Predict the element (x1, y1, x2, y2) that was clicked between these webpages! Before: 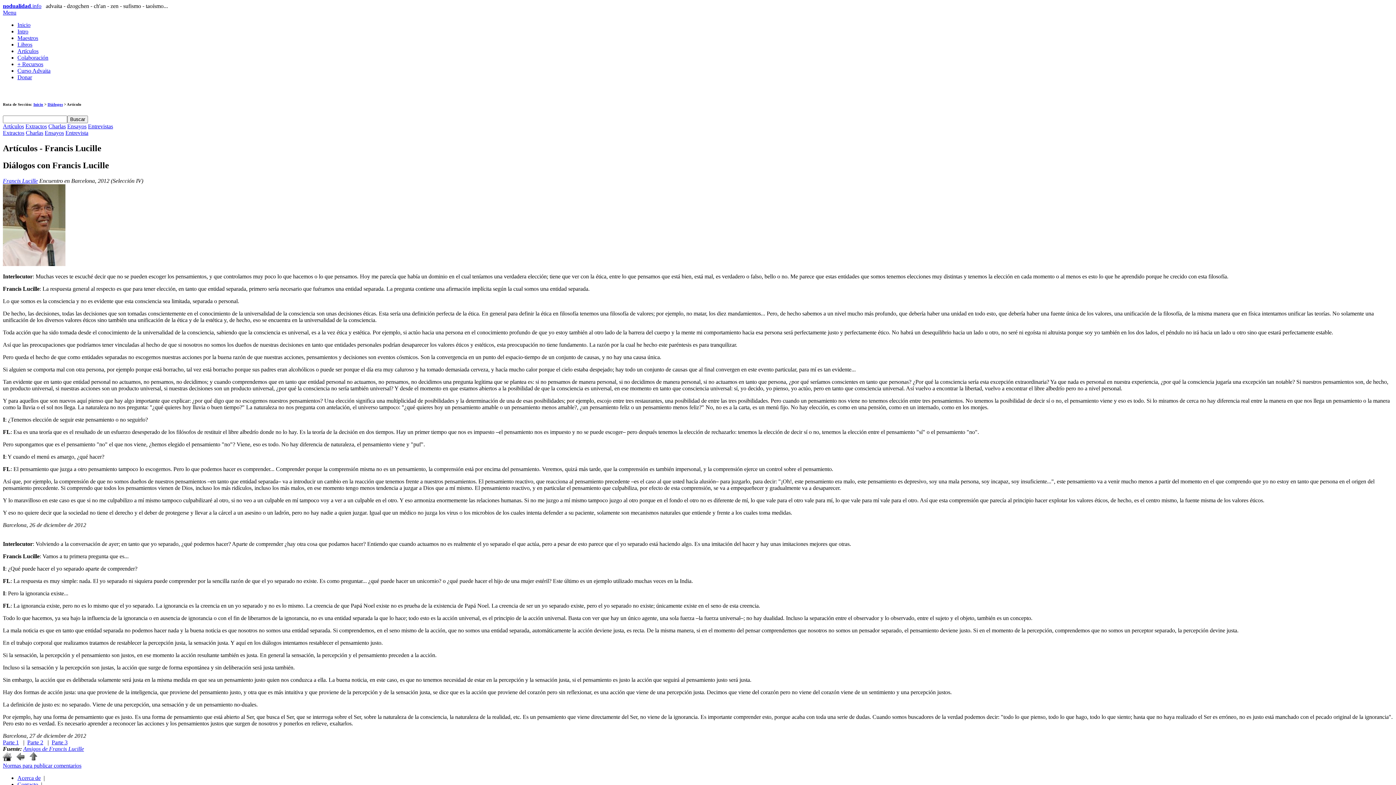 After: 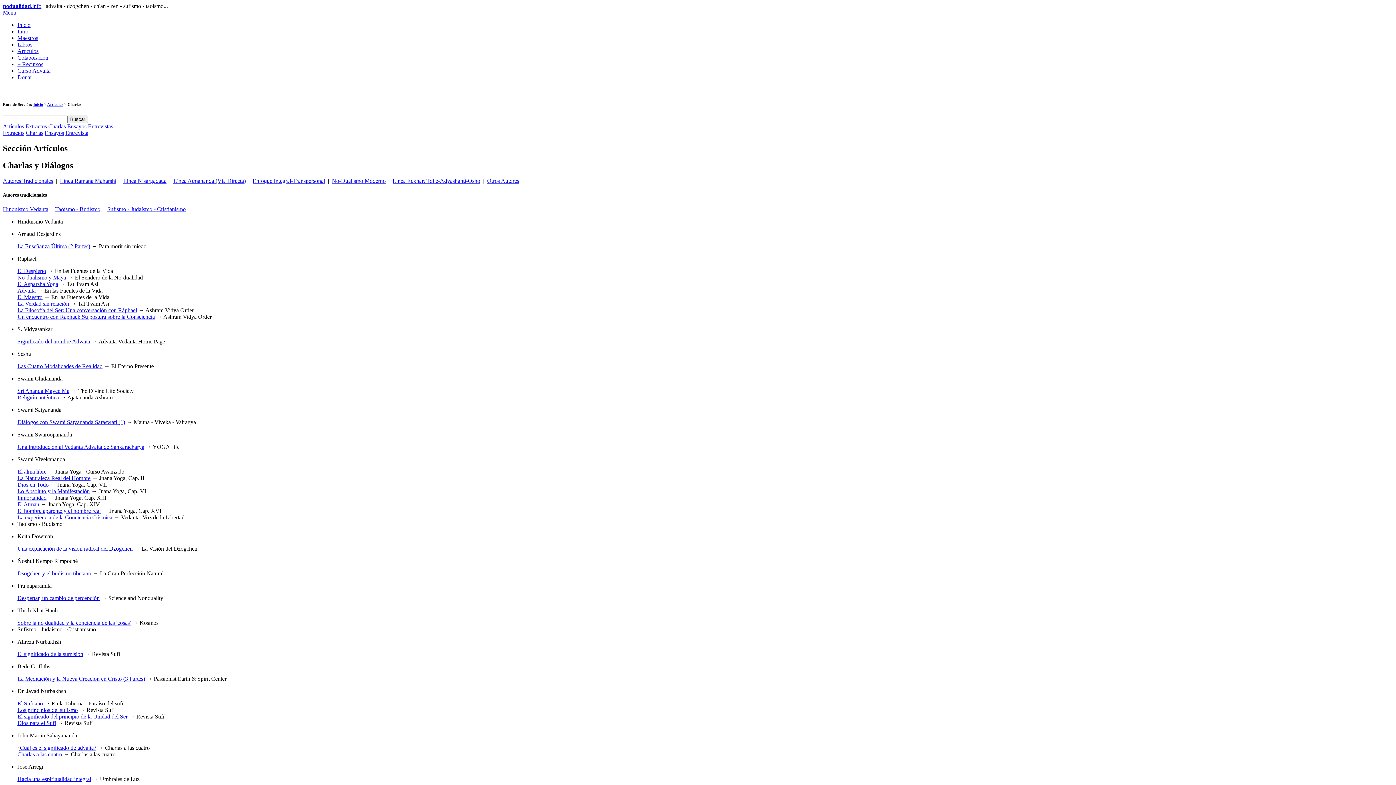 Action: label: Charlas bbox: (25, 129, 43, 135)